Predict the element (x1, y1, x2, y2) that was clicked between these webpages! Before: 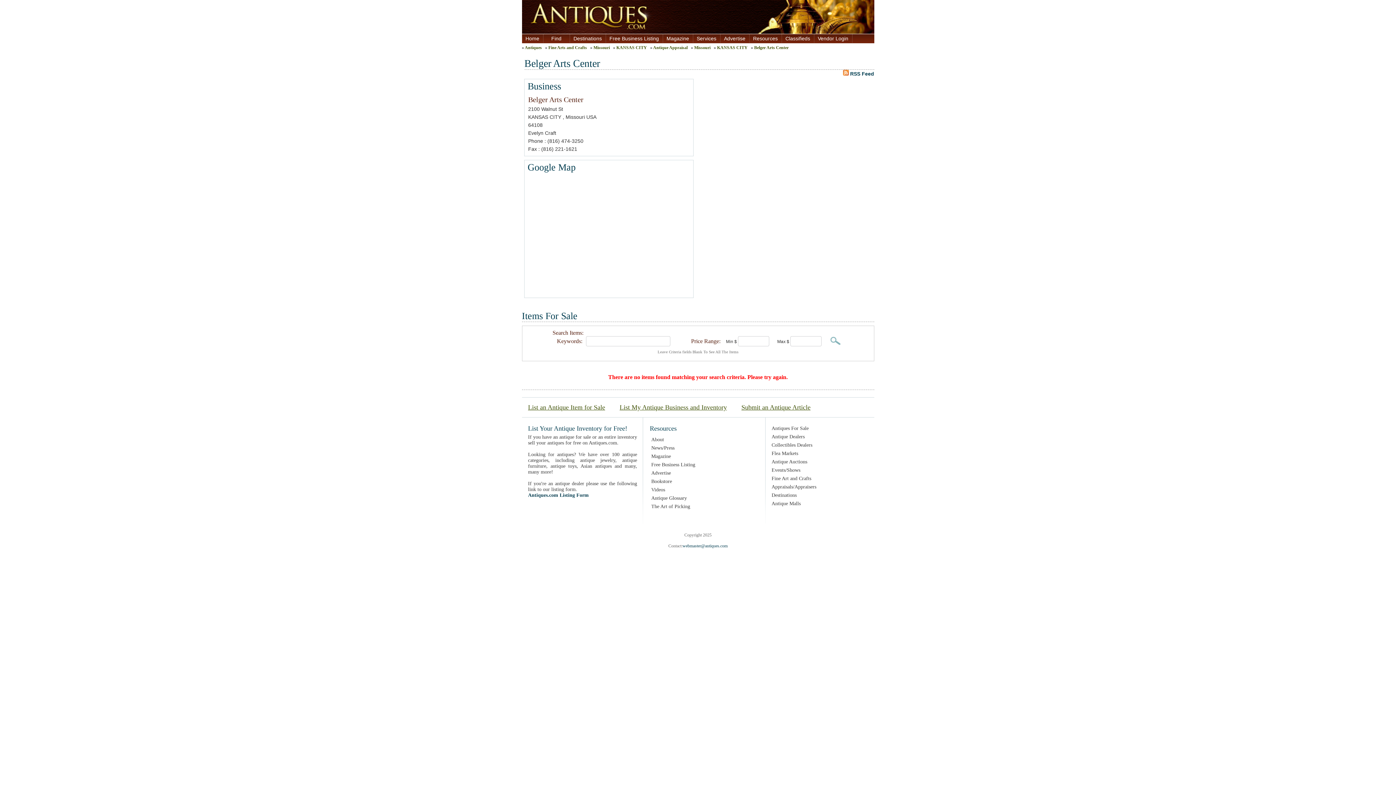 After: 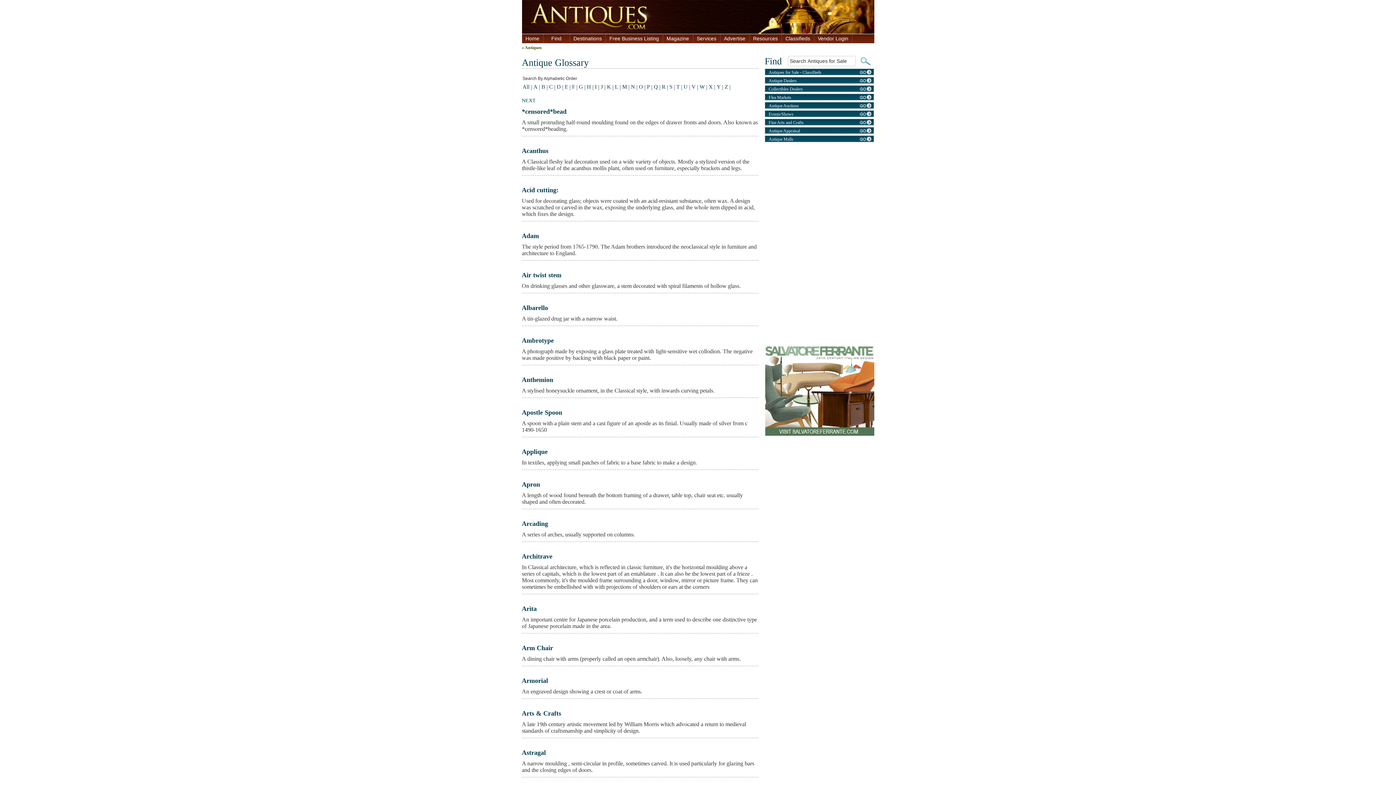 Action: bbox: (651, 495, 750, 501) label: Antique Glossary